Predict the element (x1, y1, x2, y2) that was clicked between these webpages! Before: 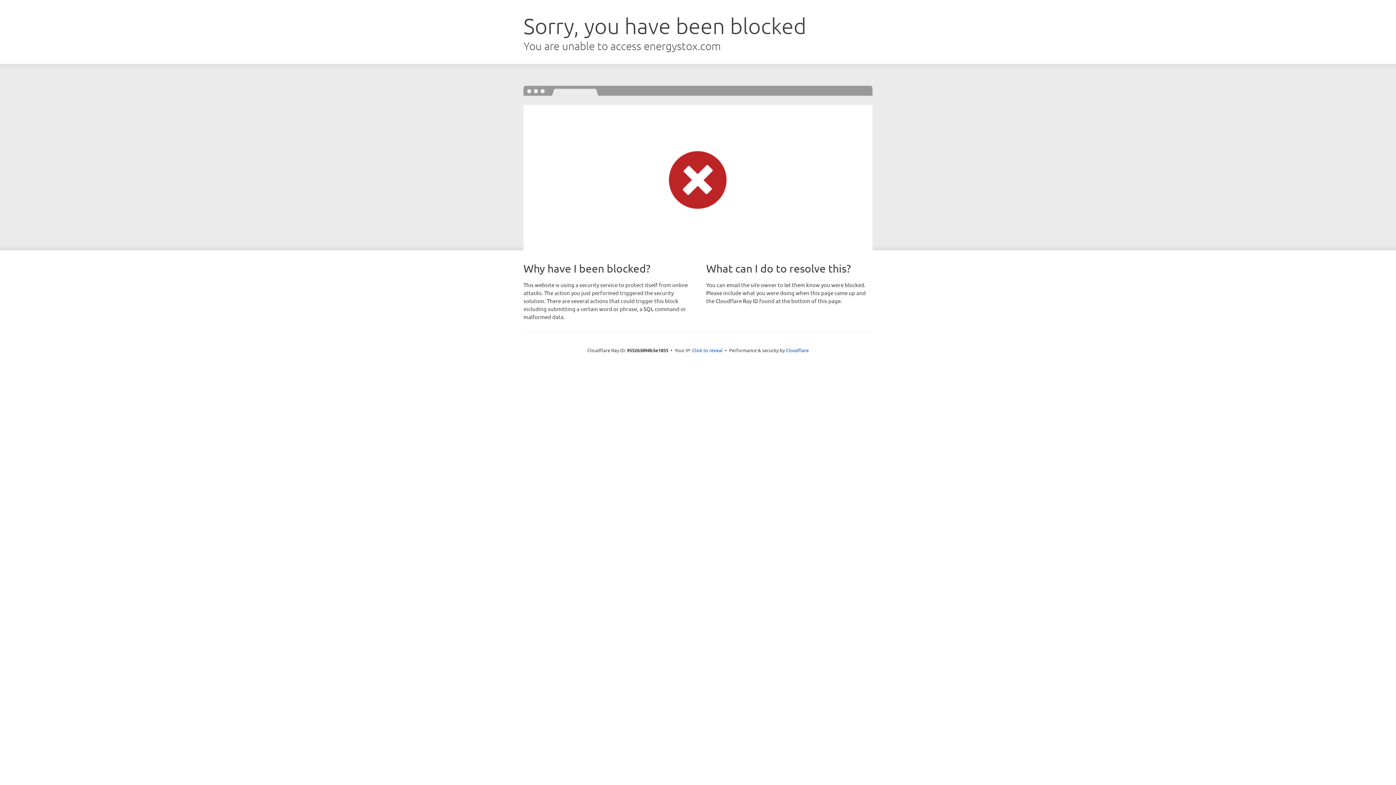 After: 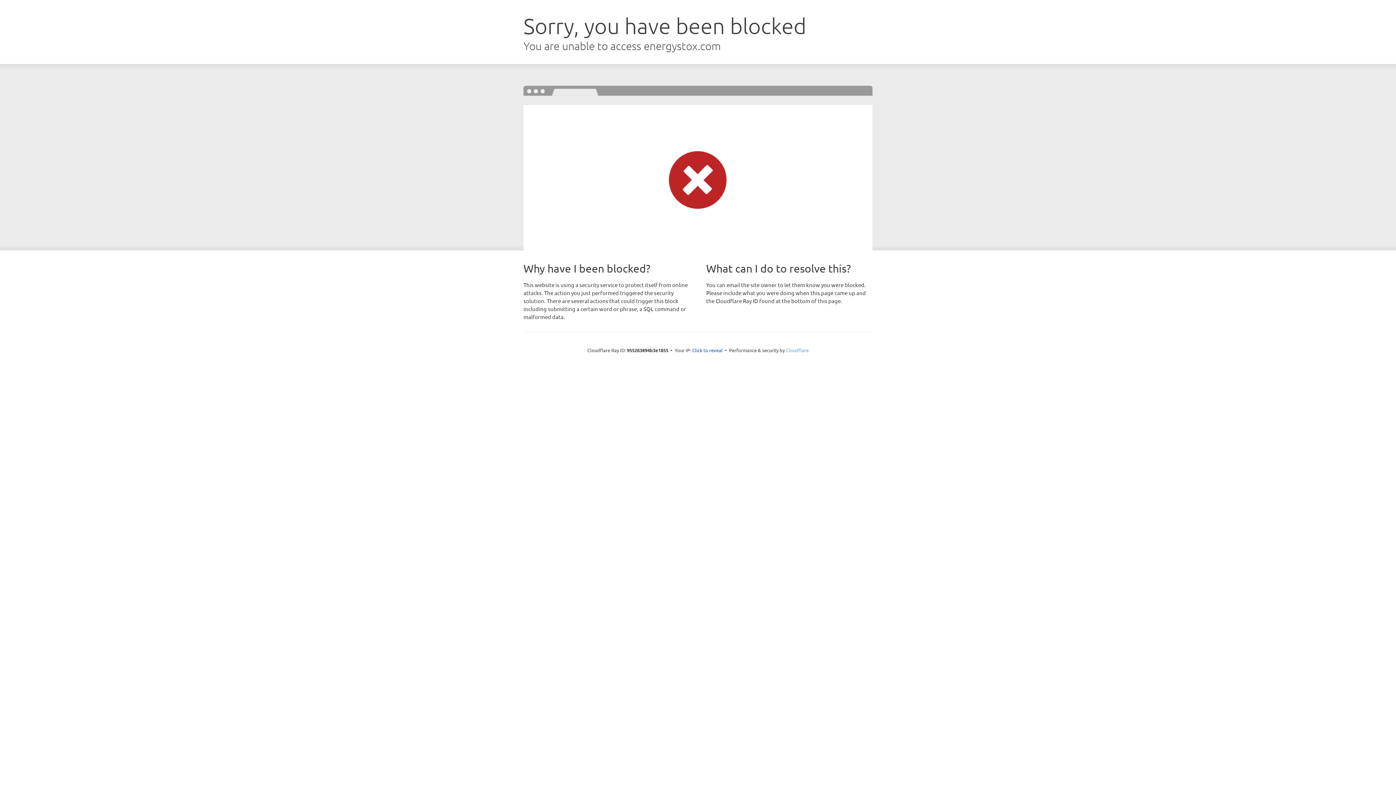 Action: bbox: (786, 347, 808, 353) label: Cloudflare